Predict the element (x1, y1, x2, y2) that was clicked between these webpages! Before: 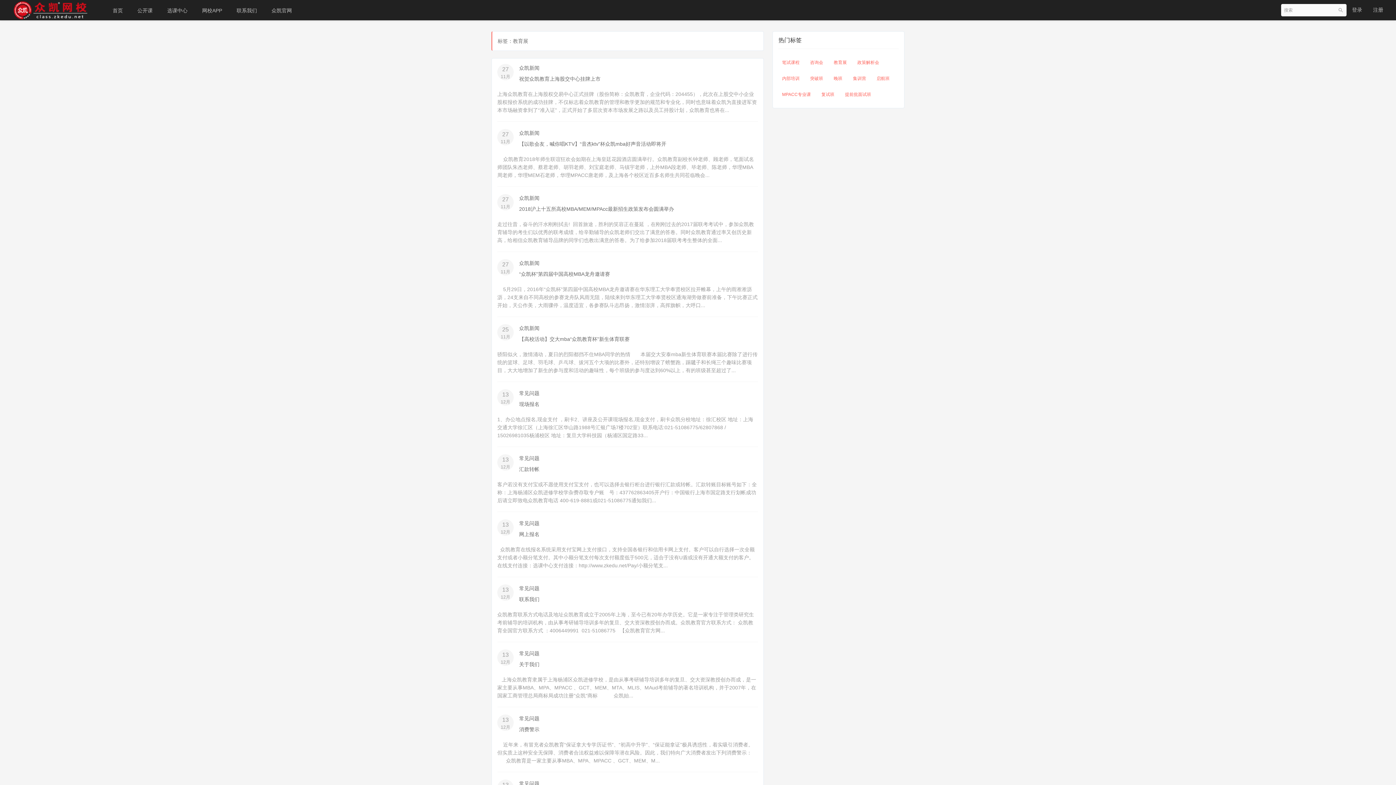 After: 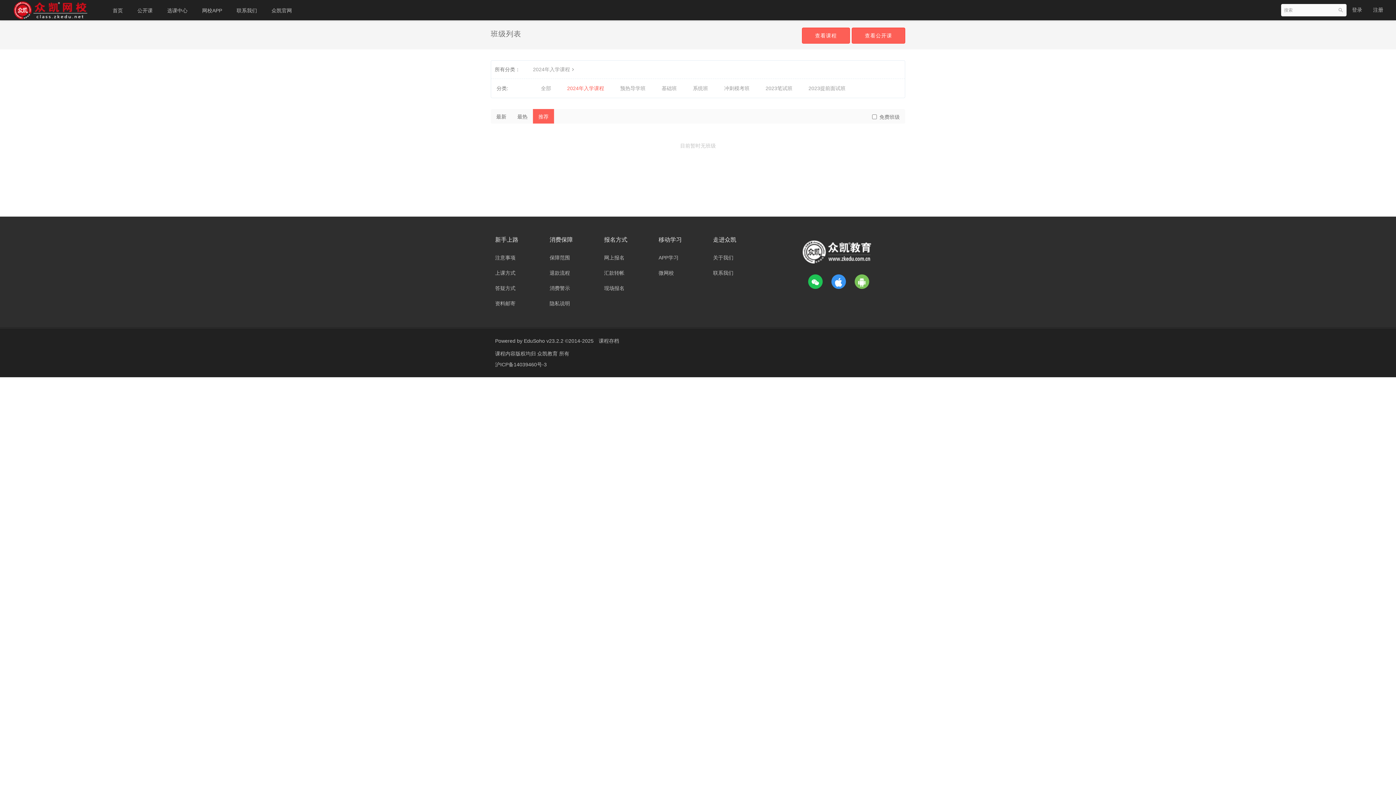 Action: label: 选课中心 bbox: (160, 0, 194, 20)